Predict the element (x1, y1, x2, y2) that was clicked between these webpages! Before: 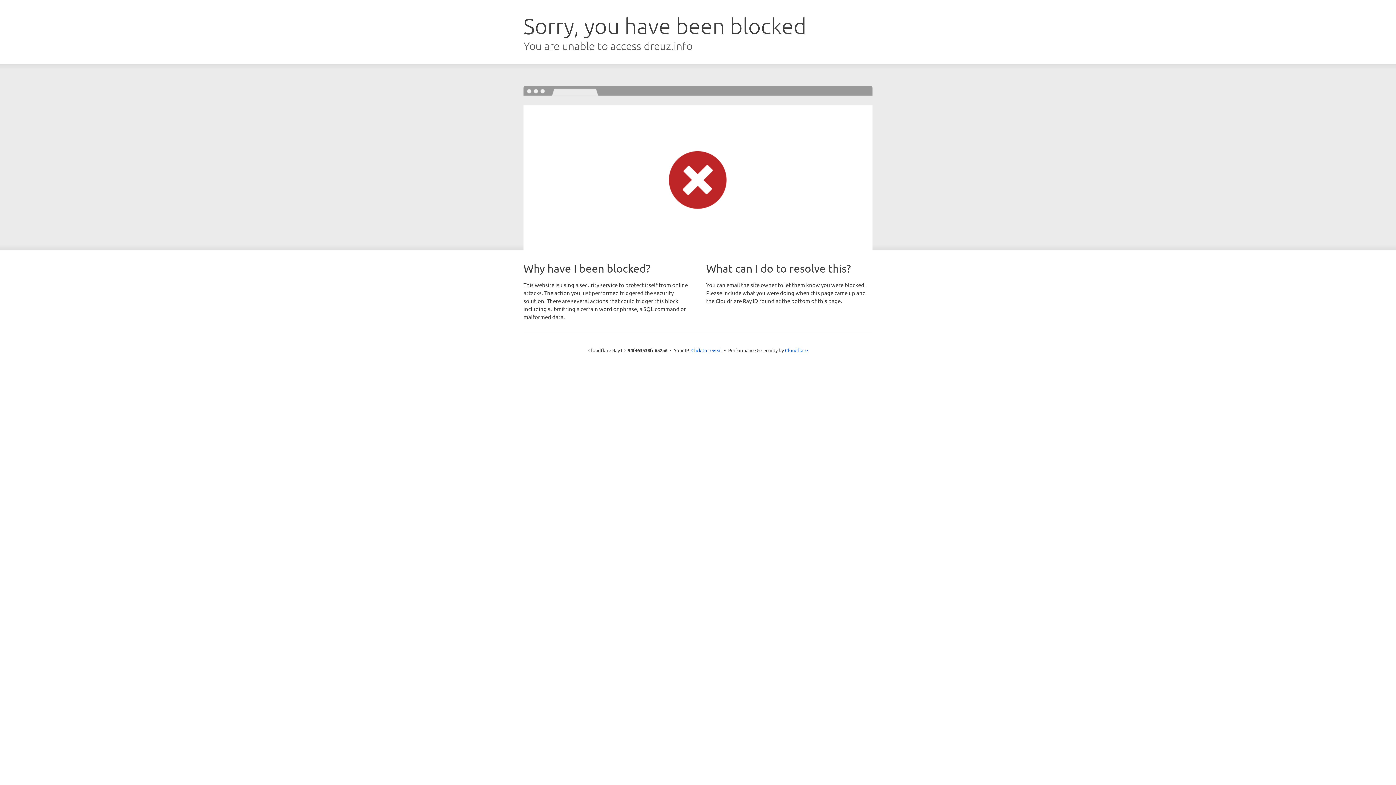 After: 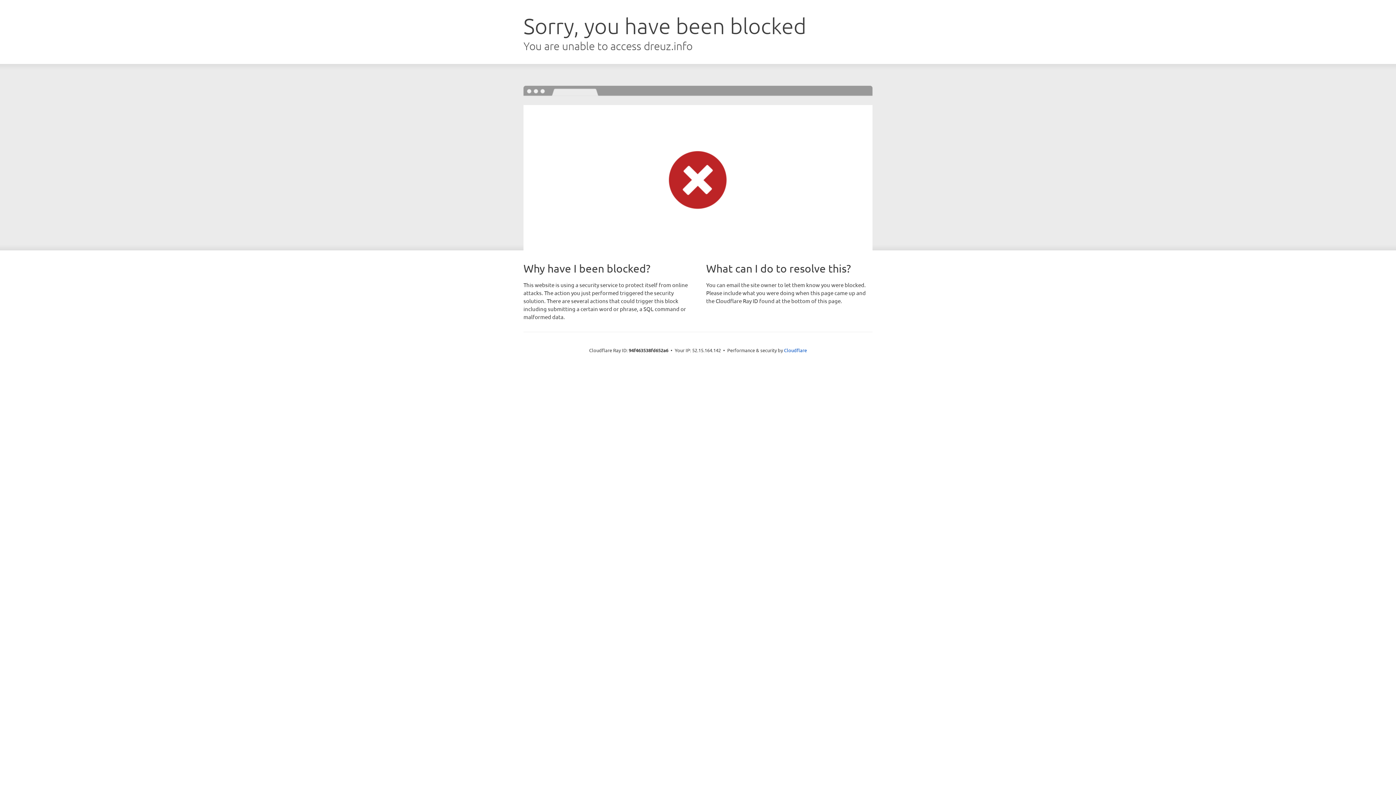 Action: label: Click to reveal bbox: (691, 346, 722, 353)